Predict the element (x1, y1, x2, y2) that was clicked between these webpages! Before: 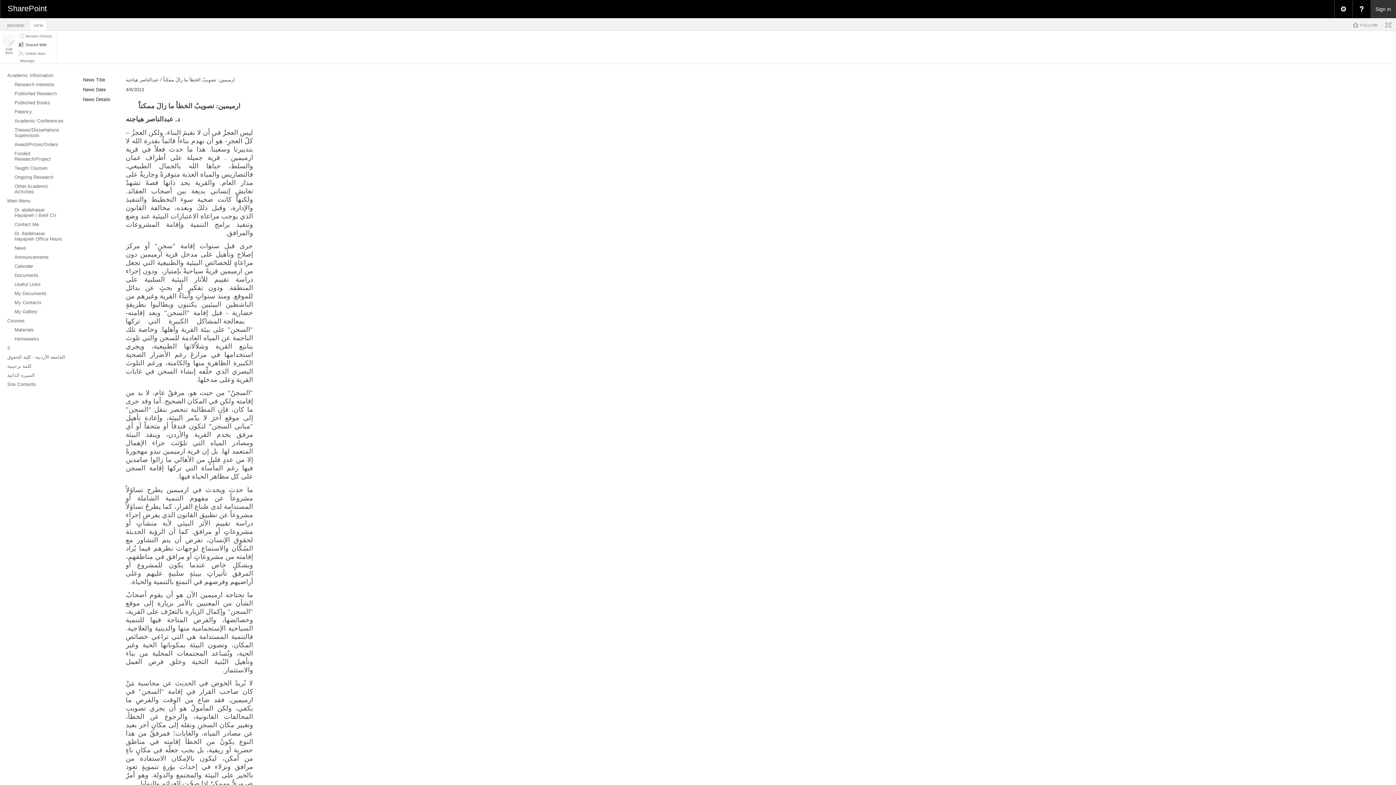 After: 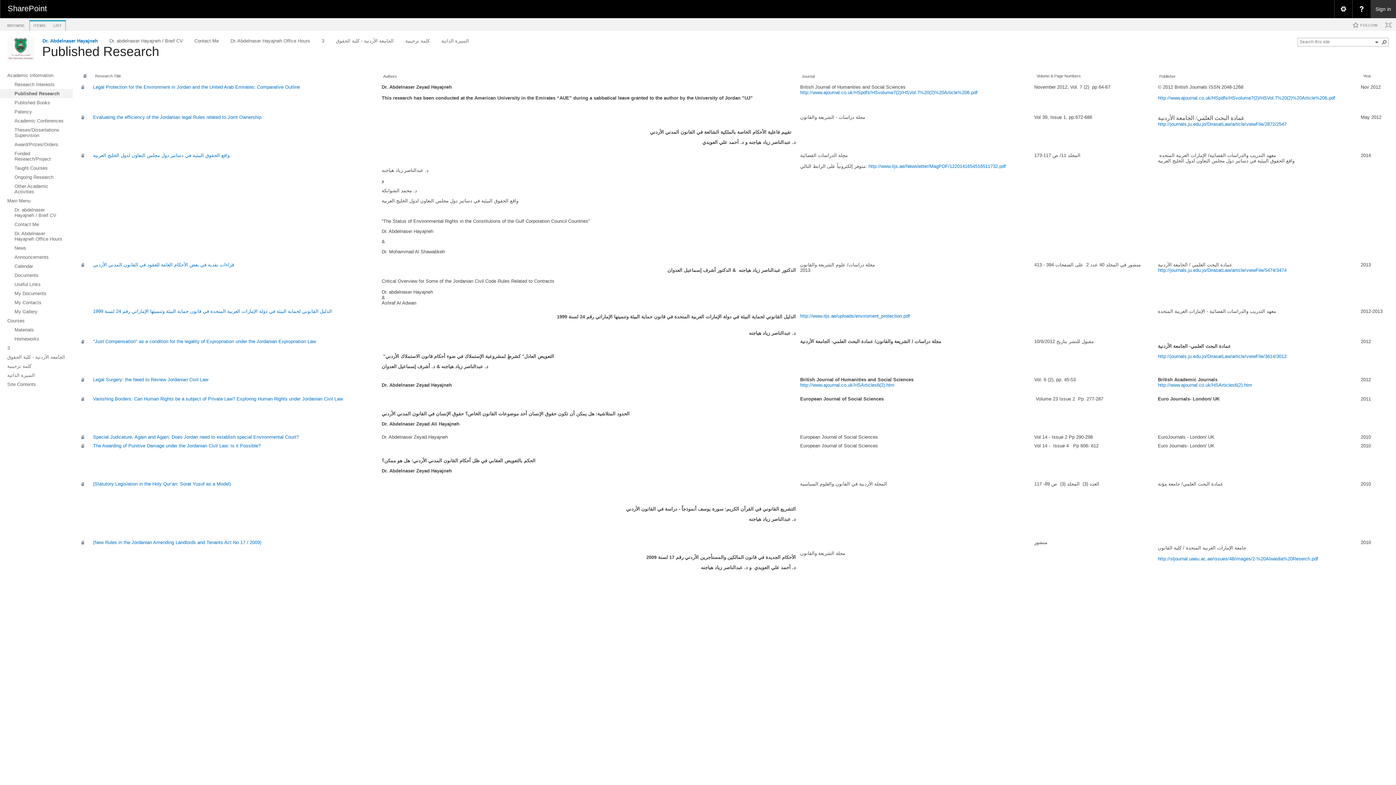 Action: label: Published Research bbox: (0, 89, 72, 98)